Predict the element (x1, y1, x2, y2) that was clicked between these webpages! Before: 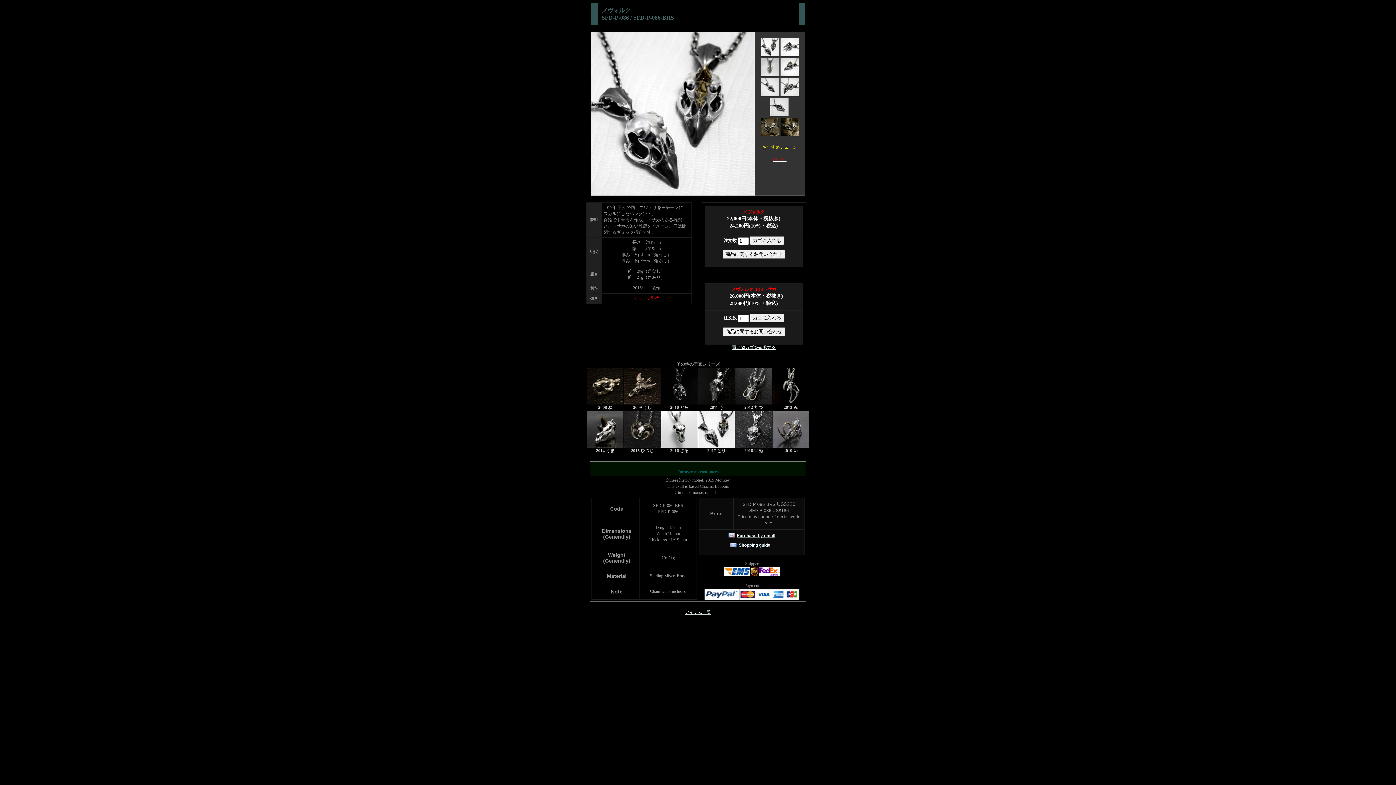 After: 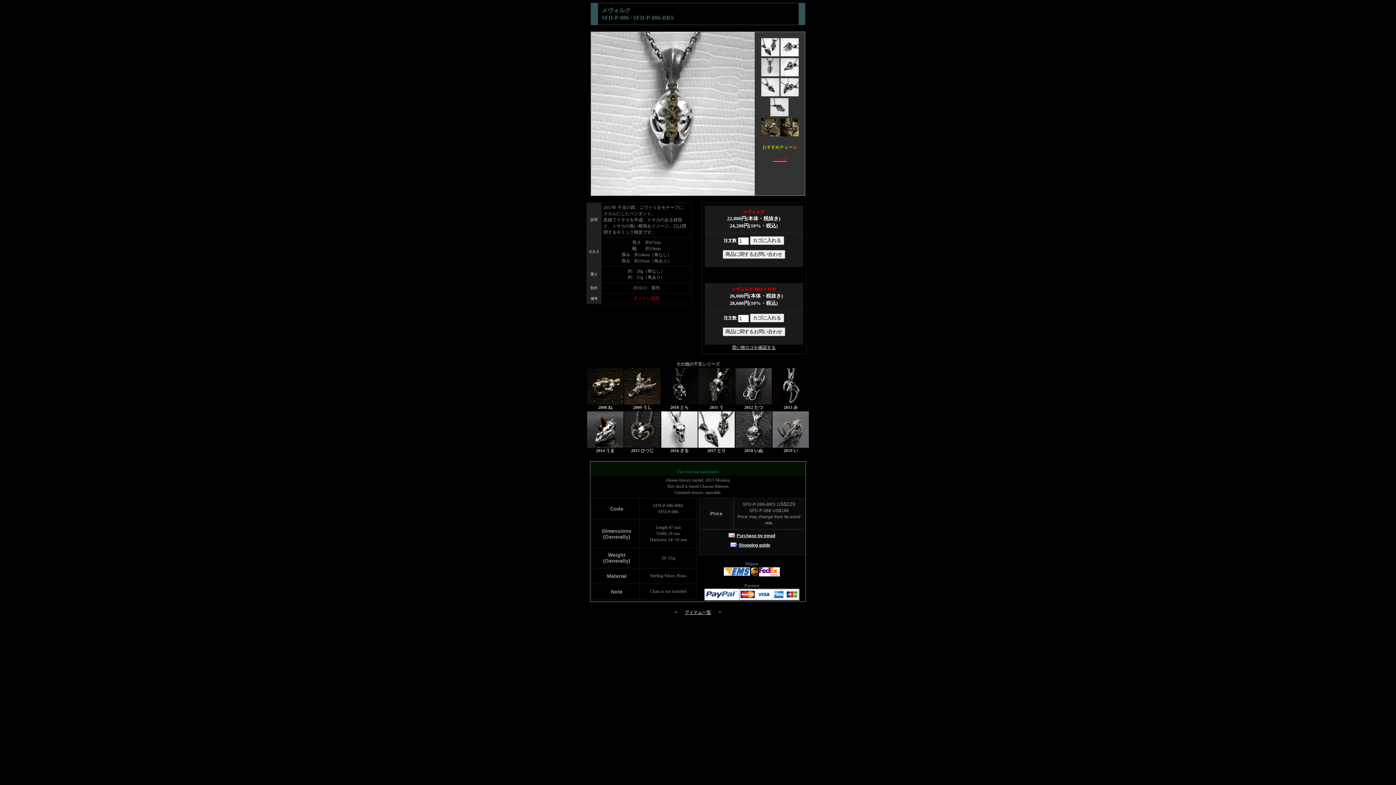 Action: bbox: (761, 72, 779, 77)